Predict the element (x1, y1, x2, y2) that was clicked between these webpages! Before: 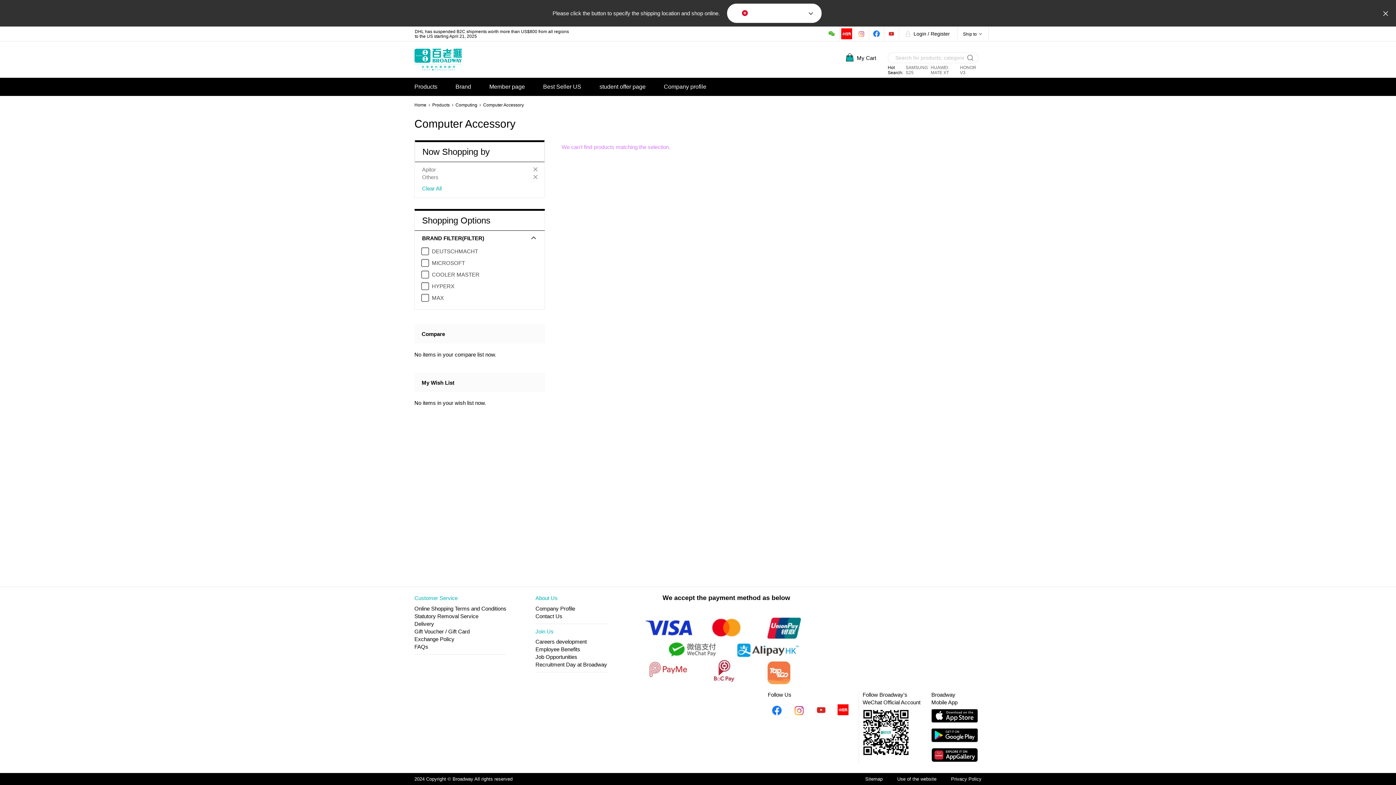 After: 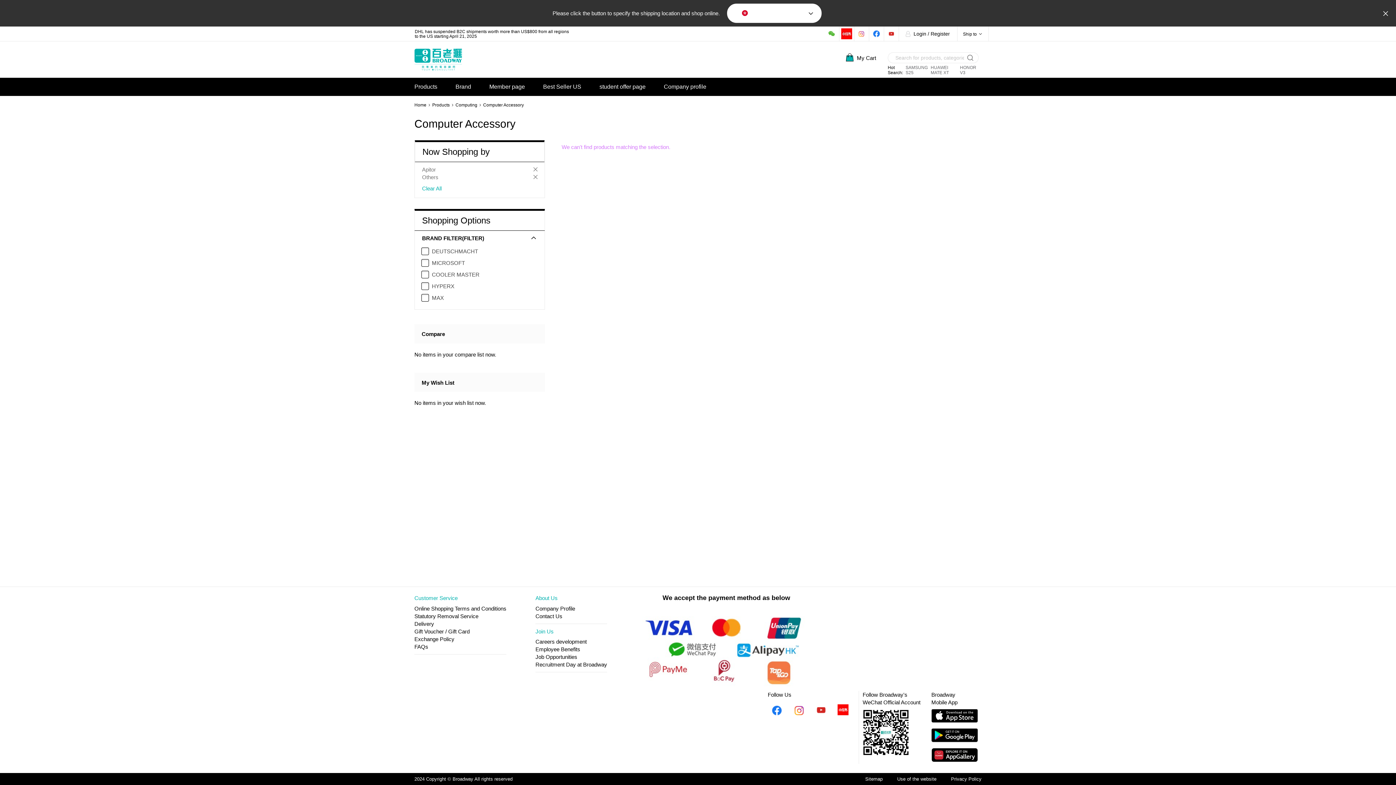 Action: bbox: (839, 26, 854, 41)